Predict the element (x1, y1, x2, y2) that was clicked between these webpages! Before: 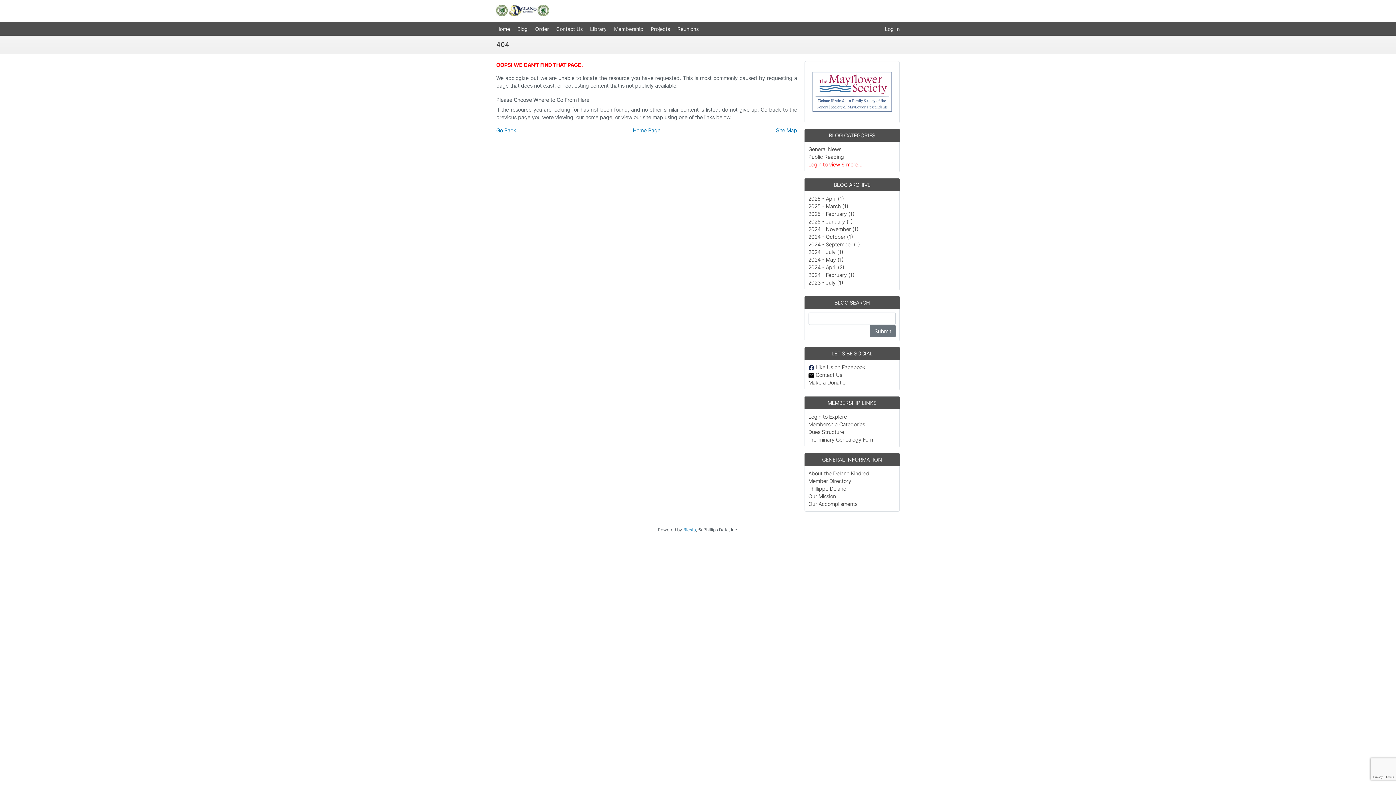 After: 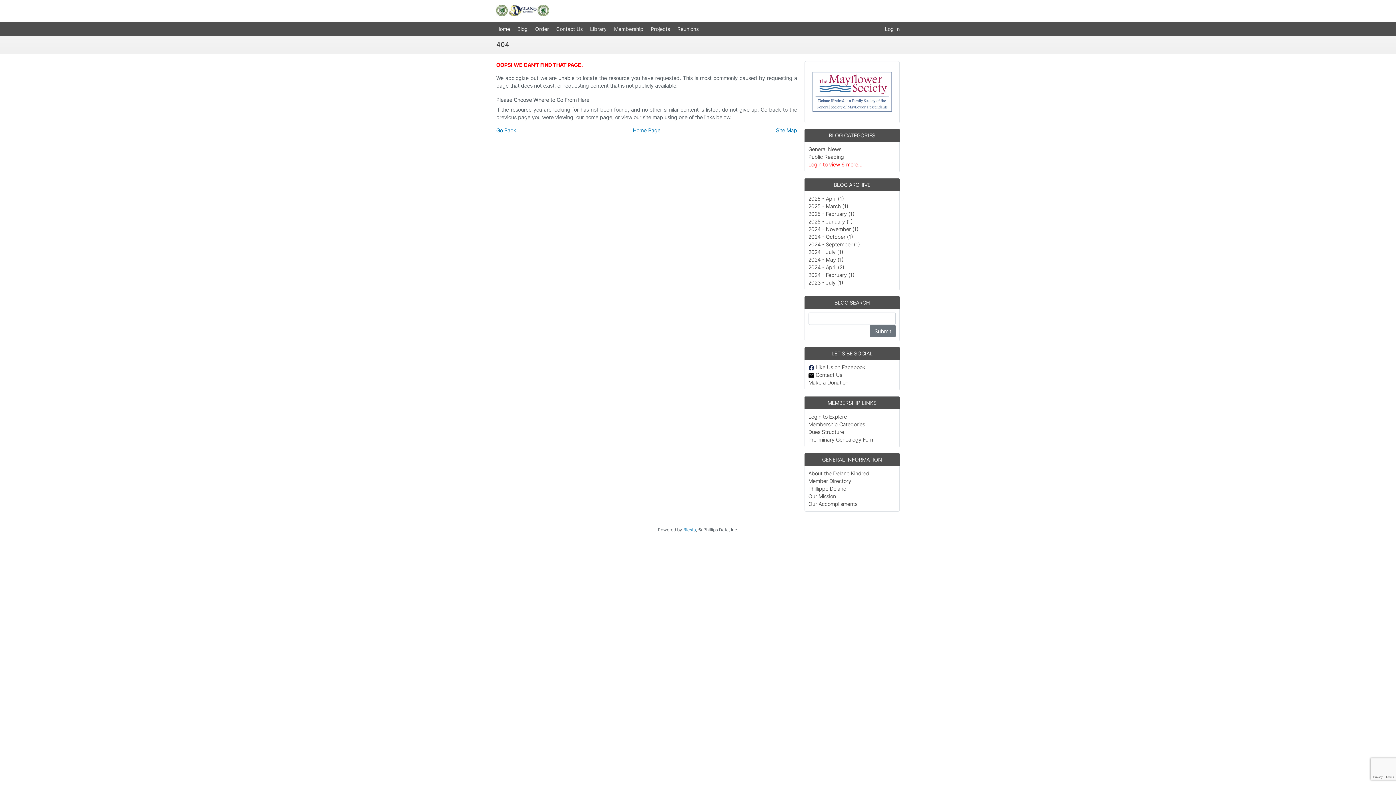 Action: label: Membership Categories bbox: (808, 420, 896, 428)